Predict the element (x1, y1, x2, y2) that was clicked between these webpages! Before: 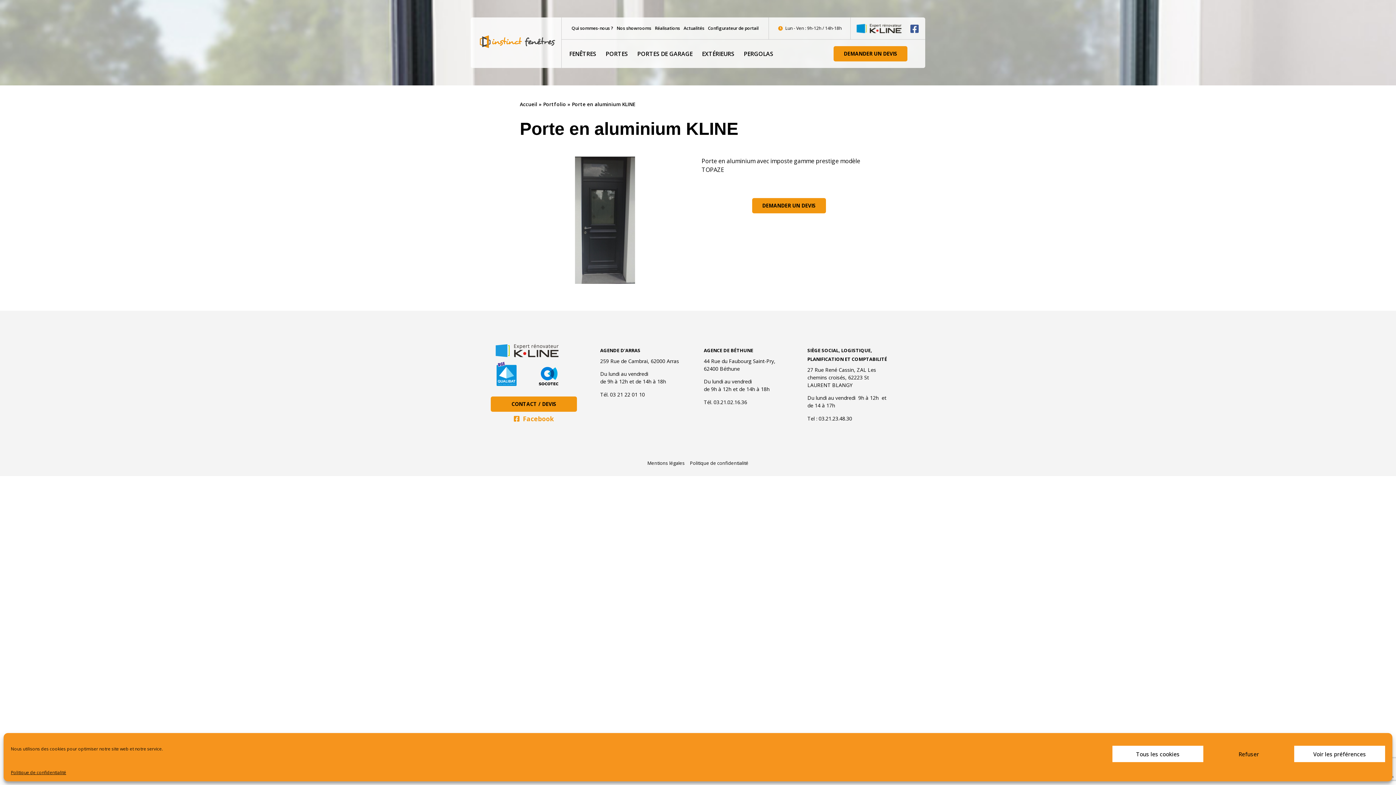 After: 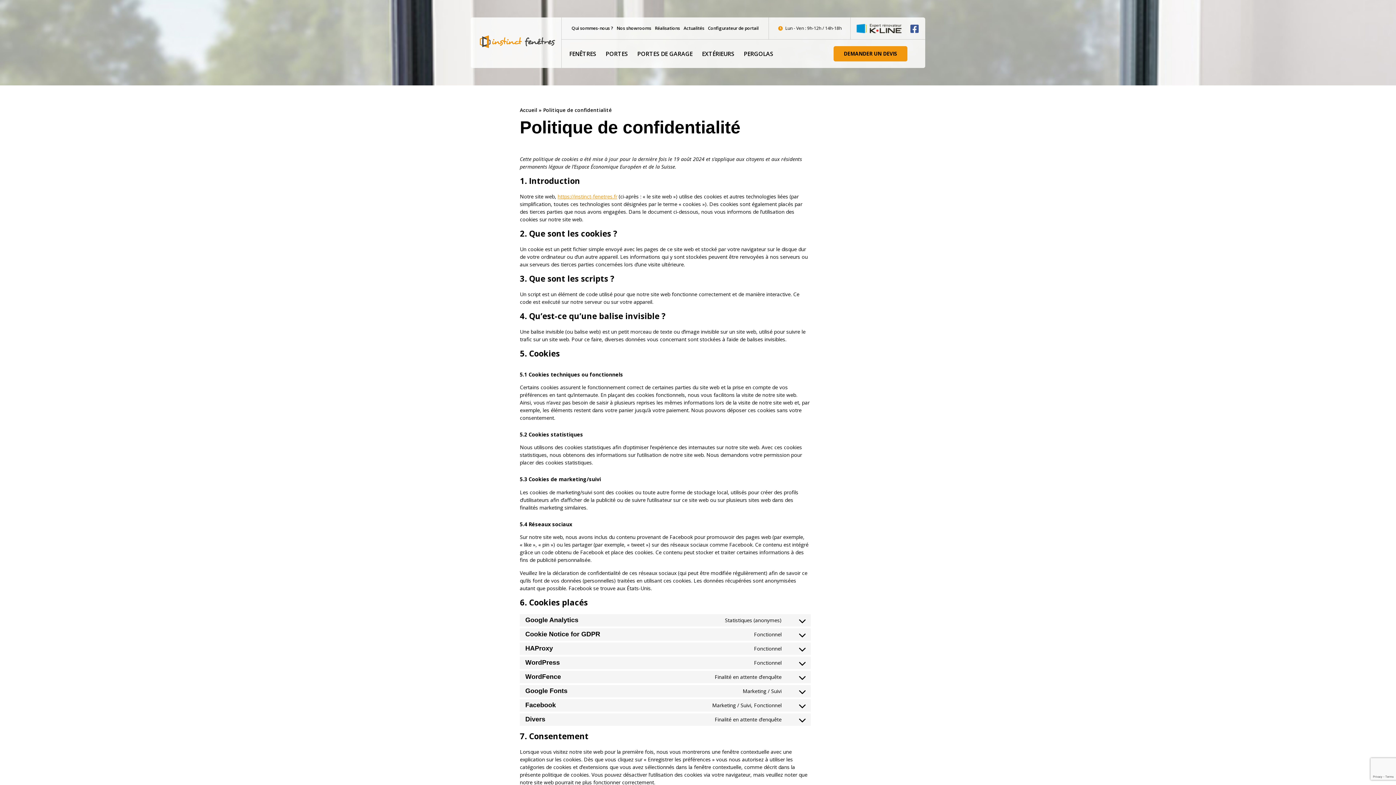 Action: bbox: (689, 459, 749, 466) label: Politique de confidentialité